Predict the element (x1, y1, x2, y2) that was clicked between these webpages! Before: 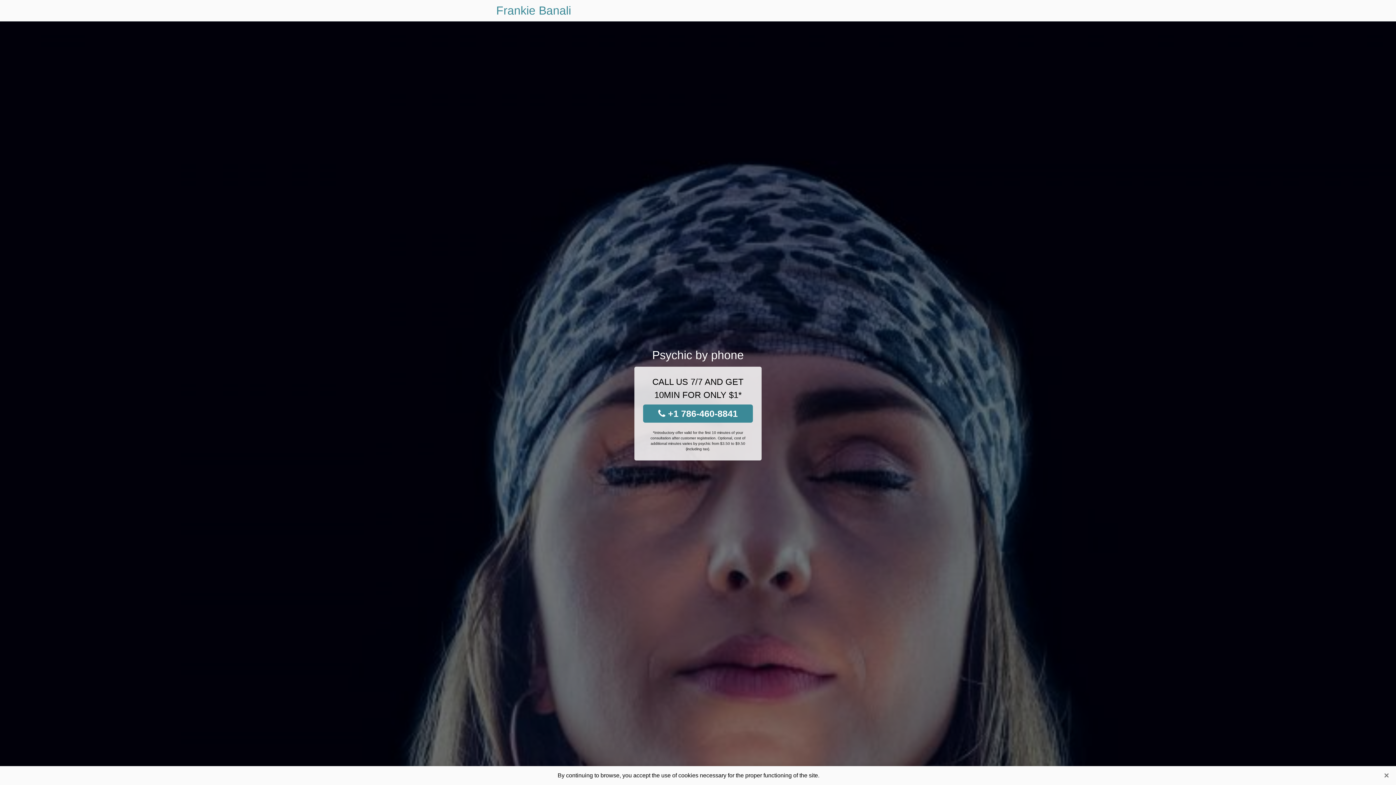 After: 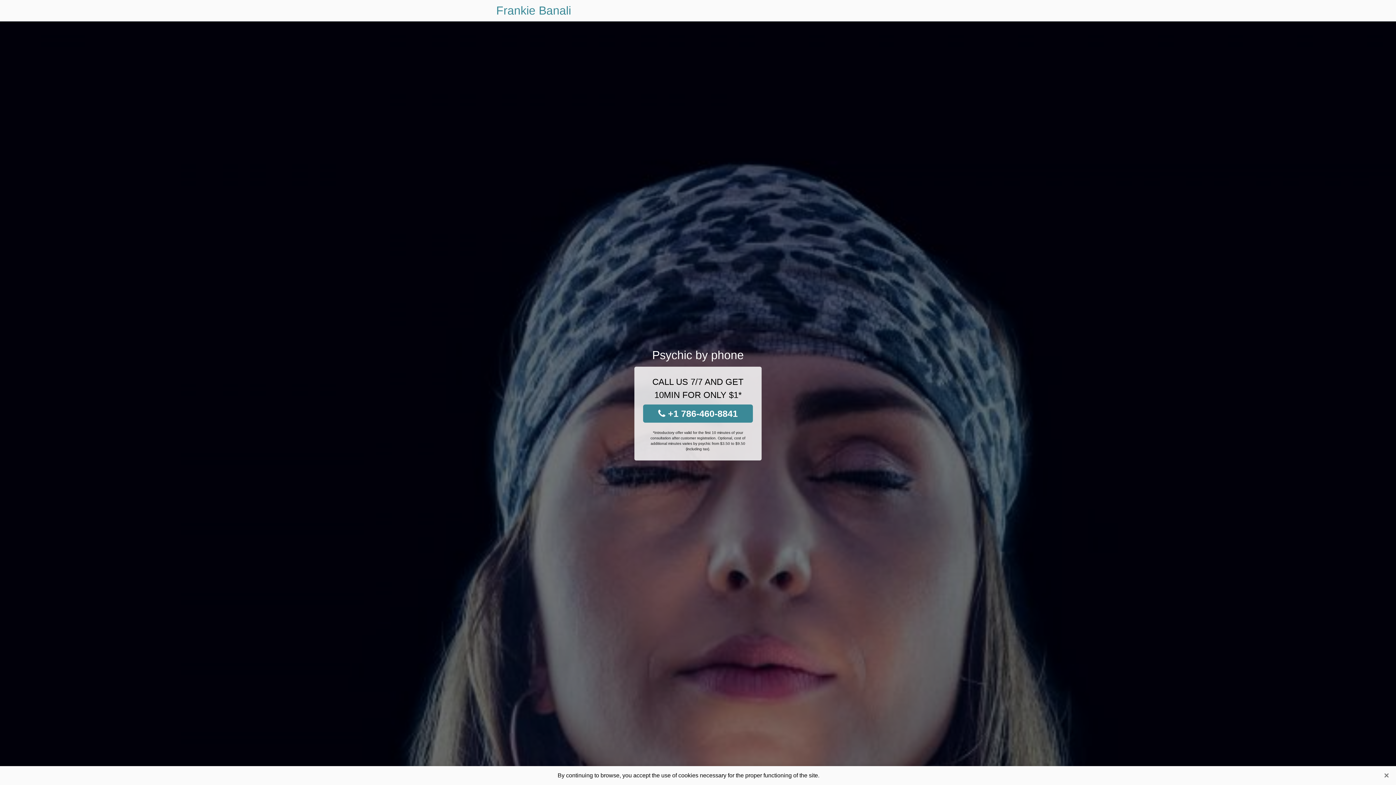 Action: label: Frankie Banali bbox: (496, 0, 571, 21)